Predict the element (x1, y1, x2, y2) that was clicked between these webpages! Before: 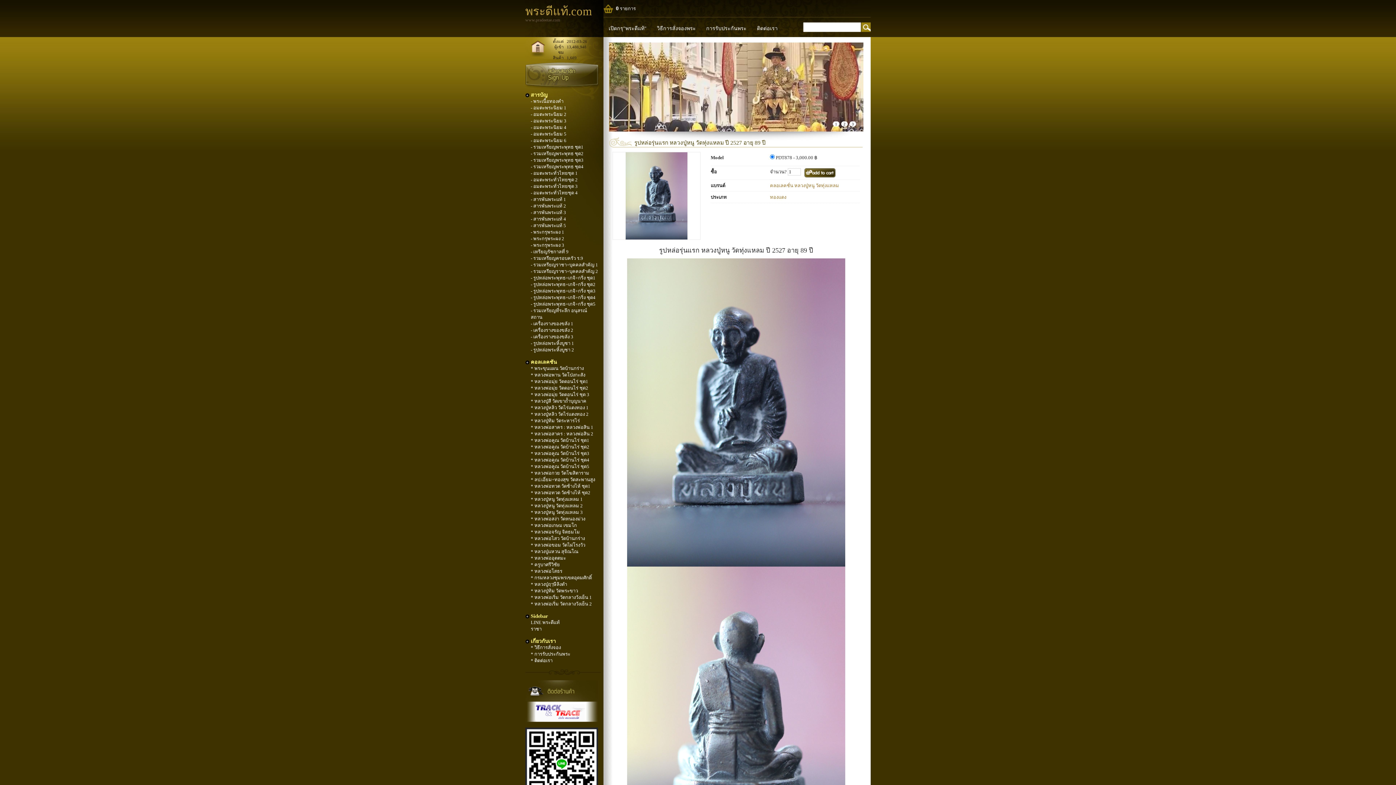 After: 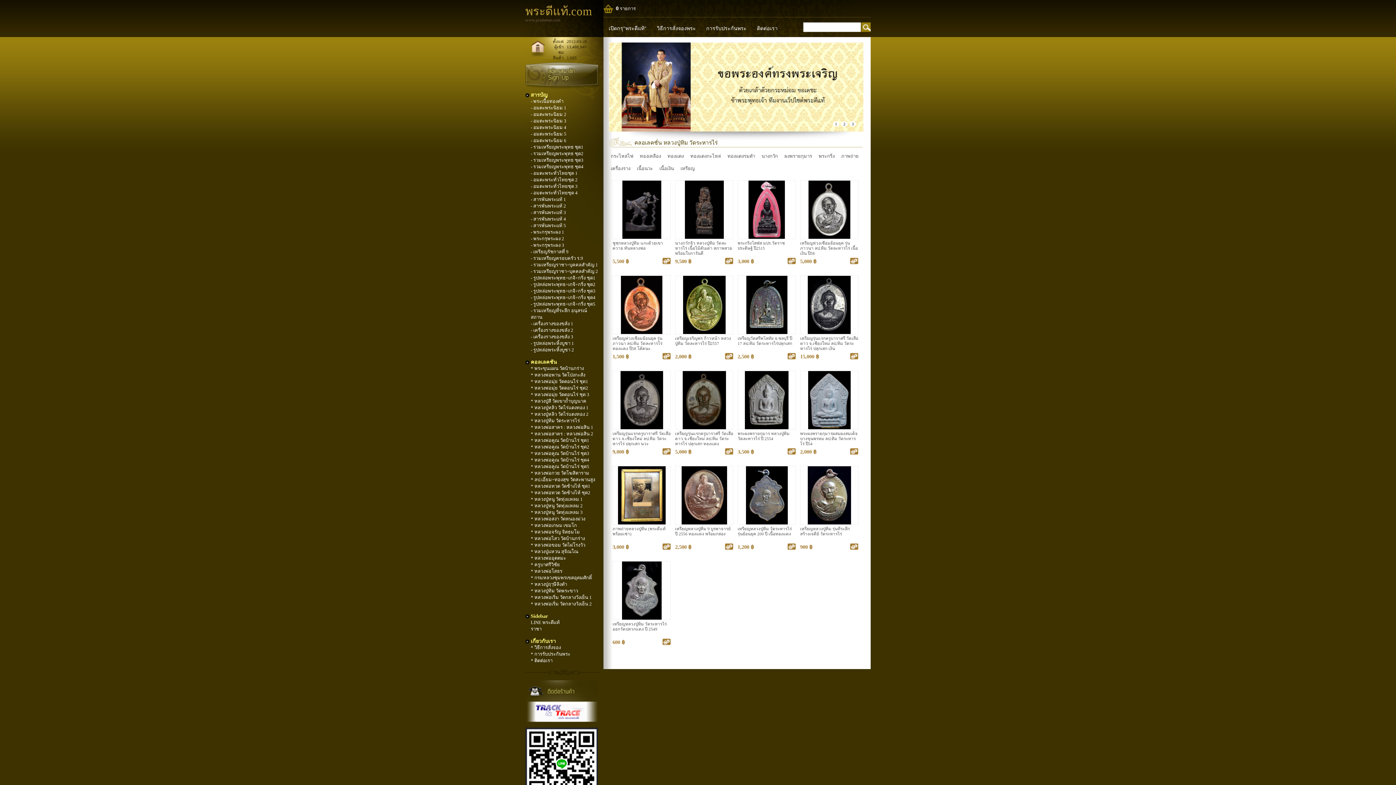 Action: label: * หลวงปู่ทิม วัดระหารไร่ bbox: (525, 417, 603, 424)